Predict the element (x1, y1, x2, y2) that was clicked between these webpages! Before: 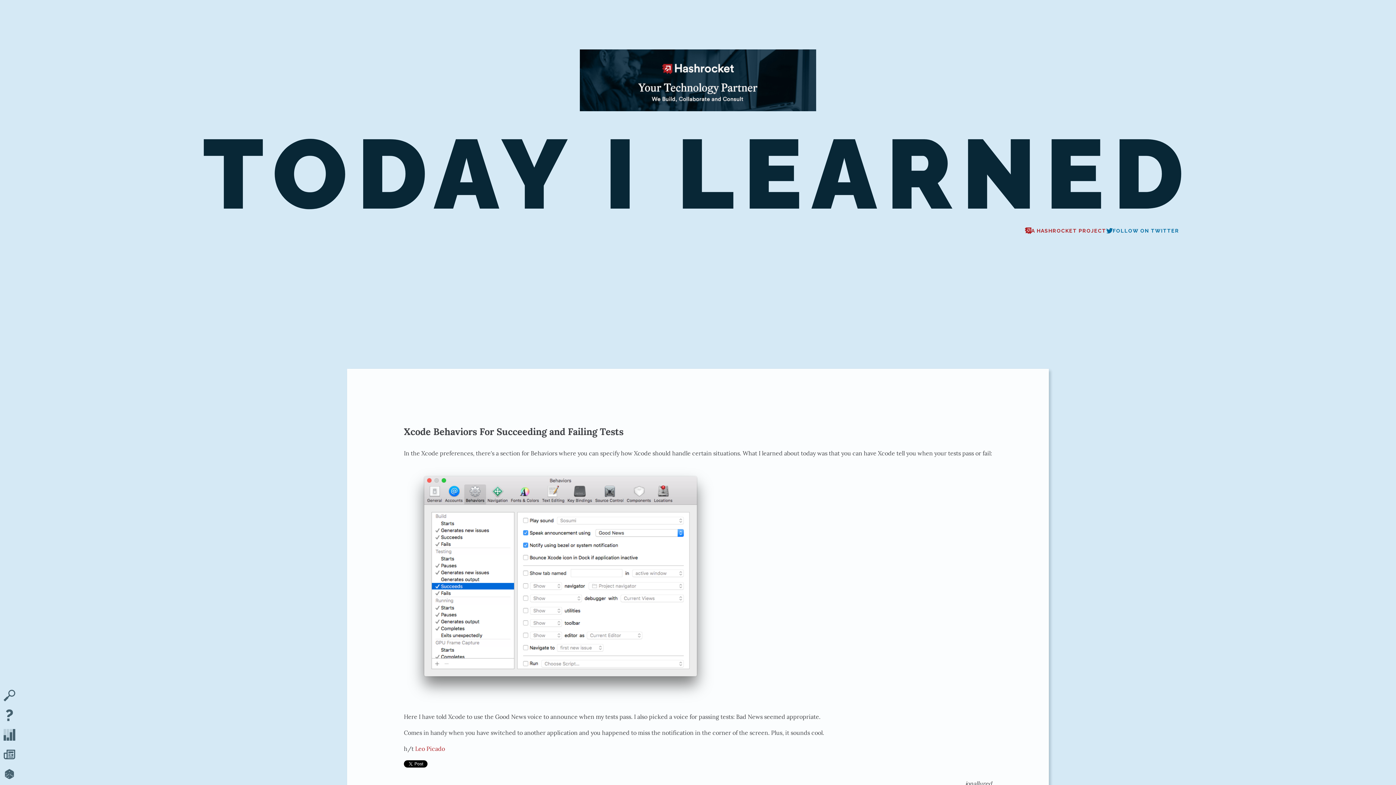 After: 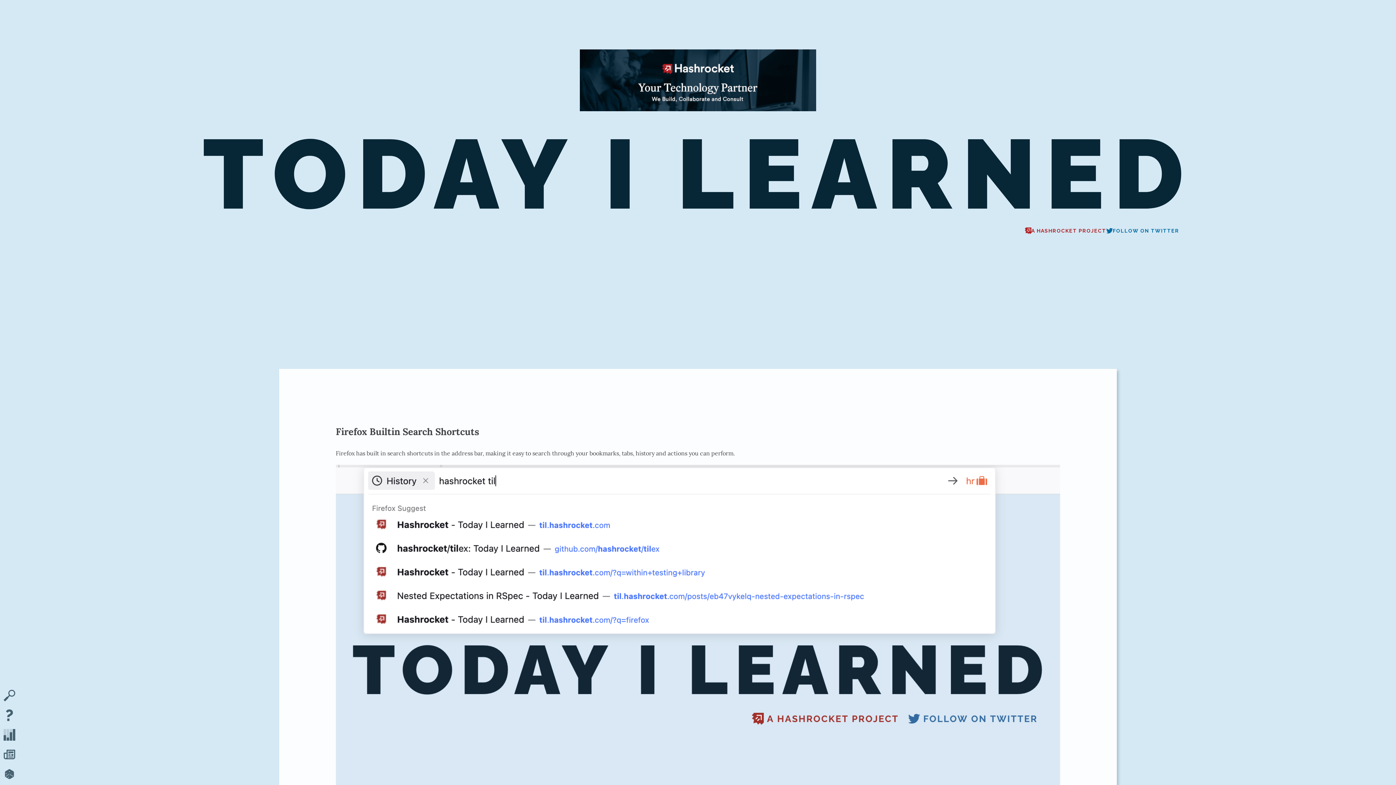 Action: bbox: (202, 125, 1193, 222) label: TODAY I LEARNED